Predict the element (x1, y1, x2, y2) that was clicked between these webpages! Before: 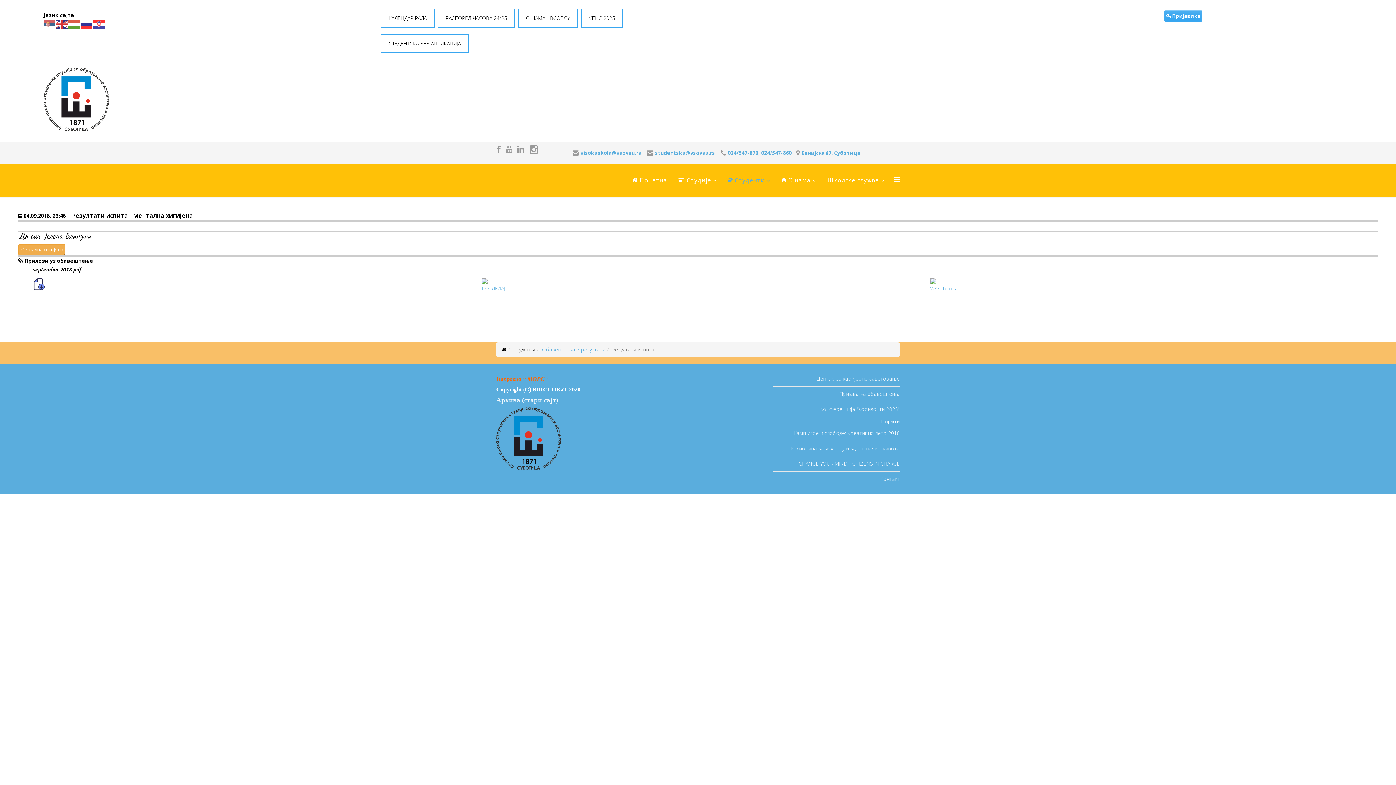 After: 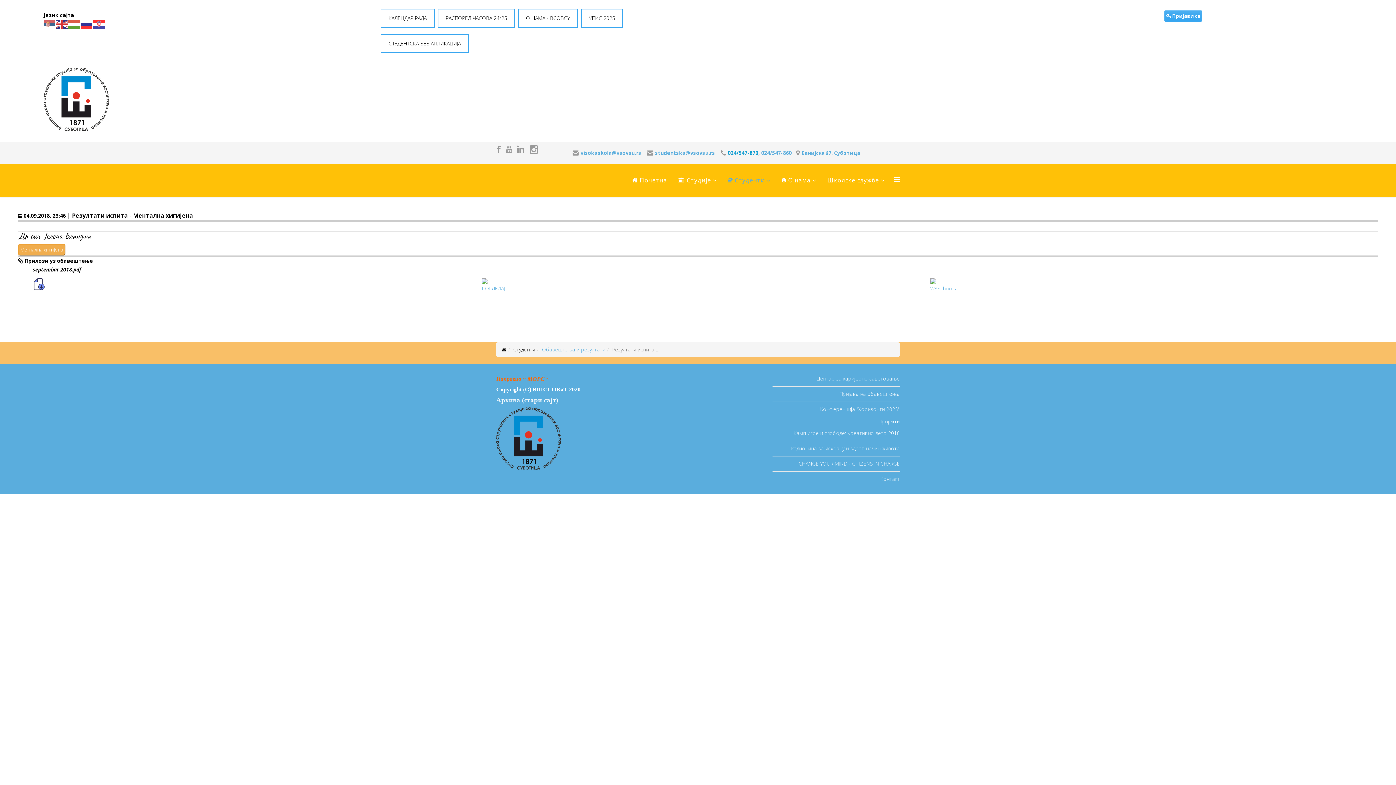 Action: label: 024/547-870 bbox: (728, 149, 758, 156)